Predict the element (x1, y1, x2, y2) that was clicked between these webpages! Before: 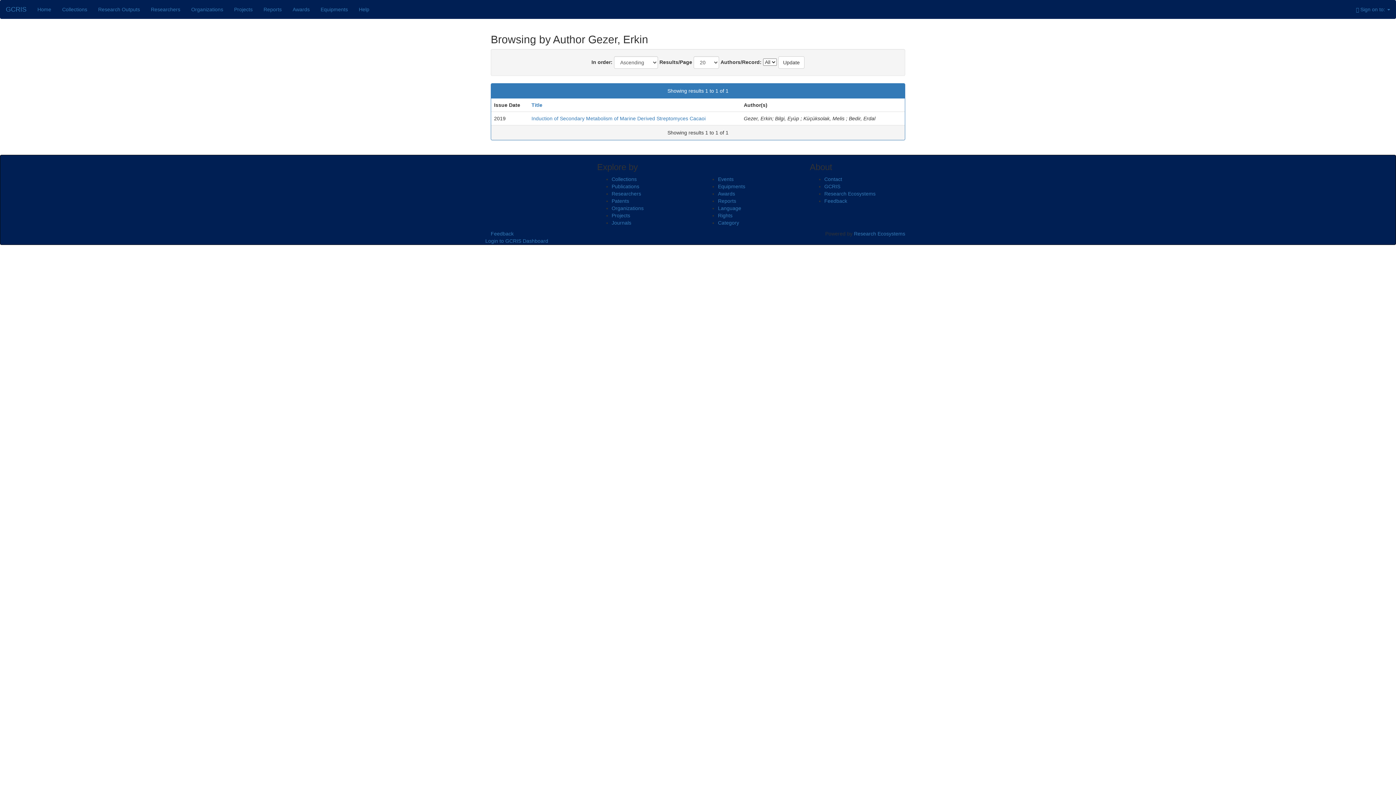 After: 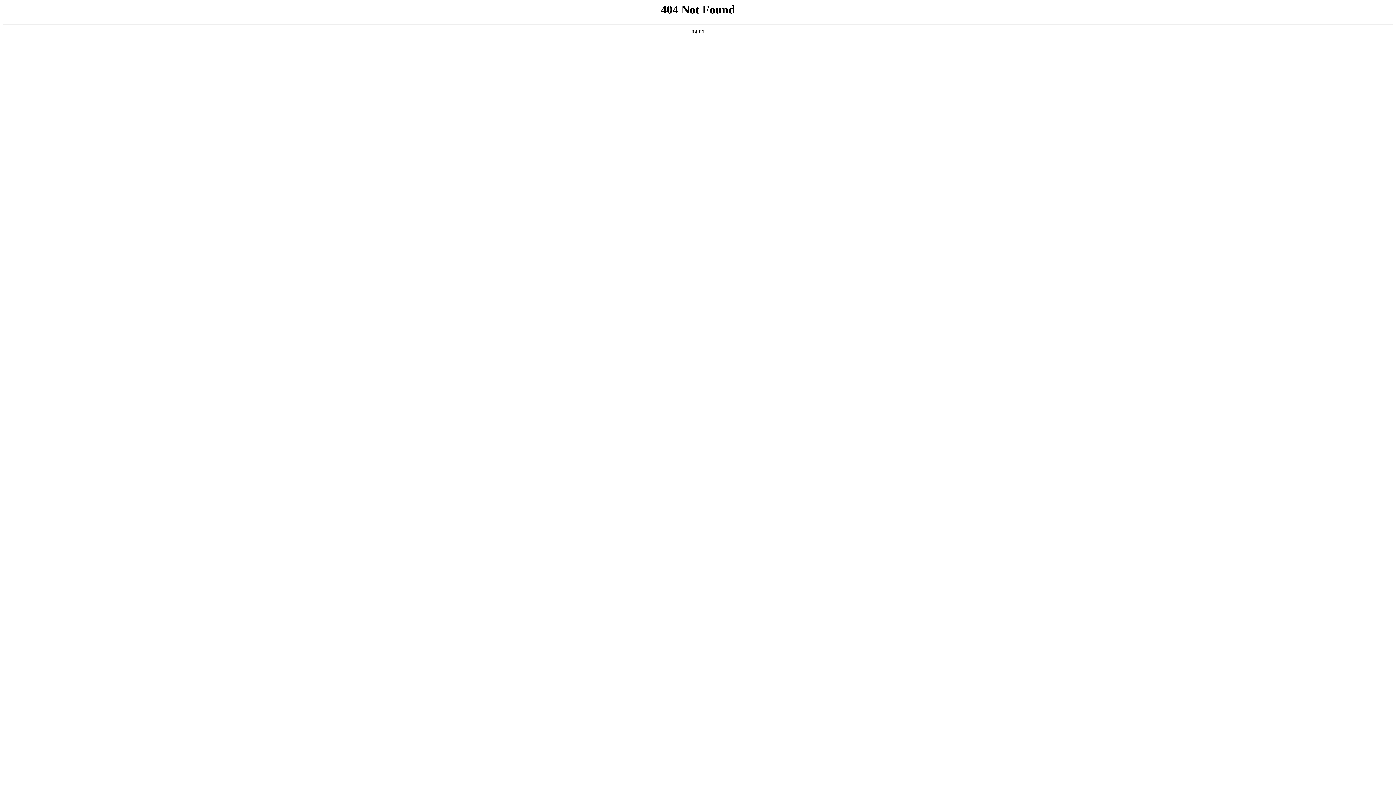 Action: label: Researchers bbox: (145, 0, 185, 18)